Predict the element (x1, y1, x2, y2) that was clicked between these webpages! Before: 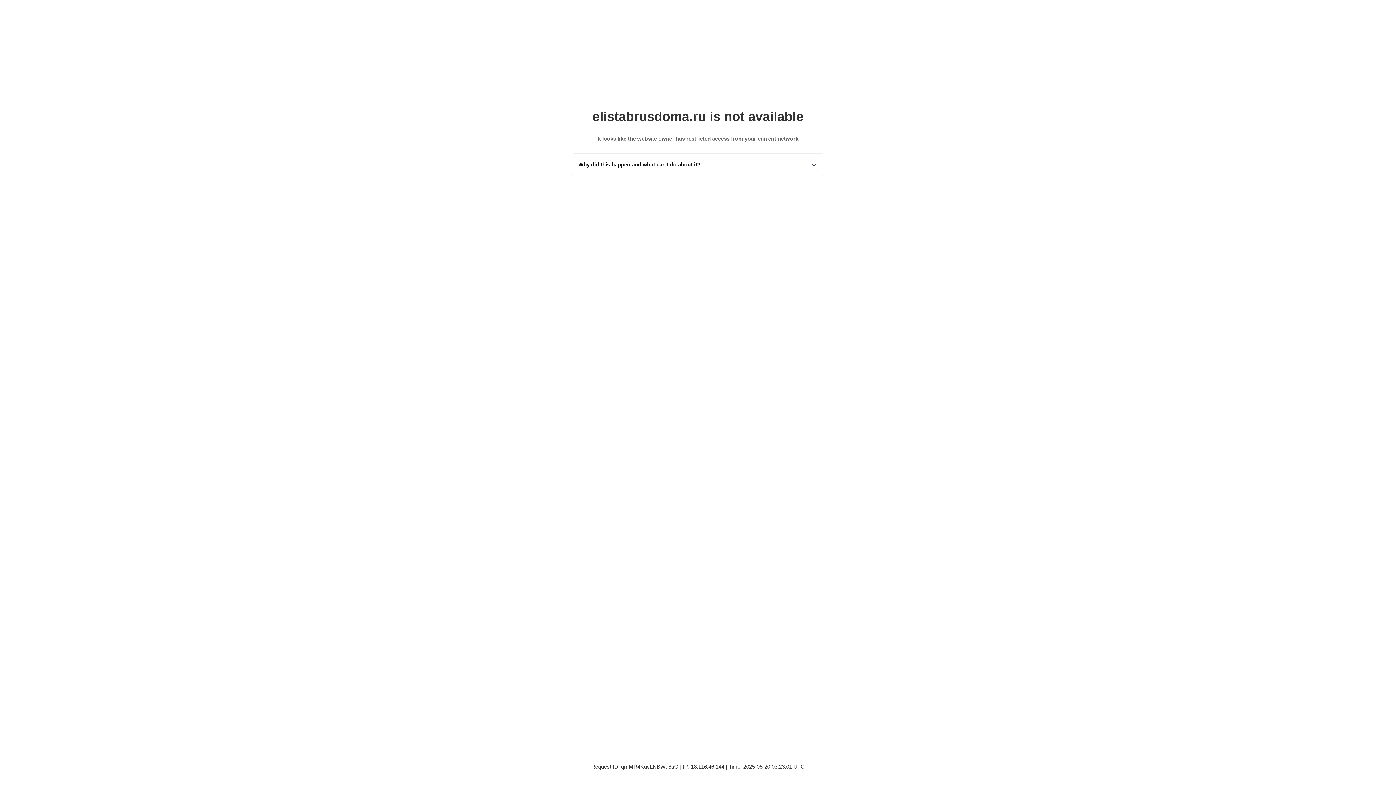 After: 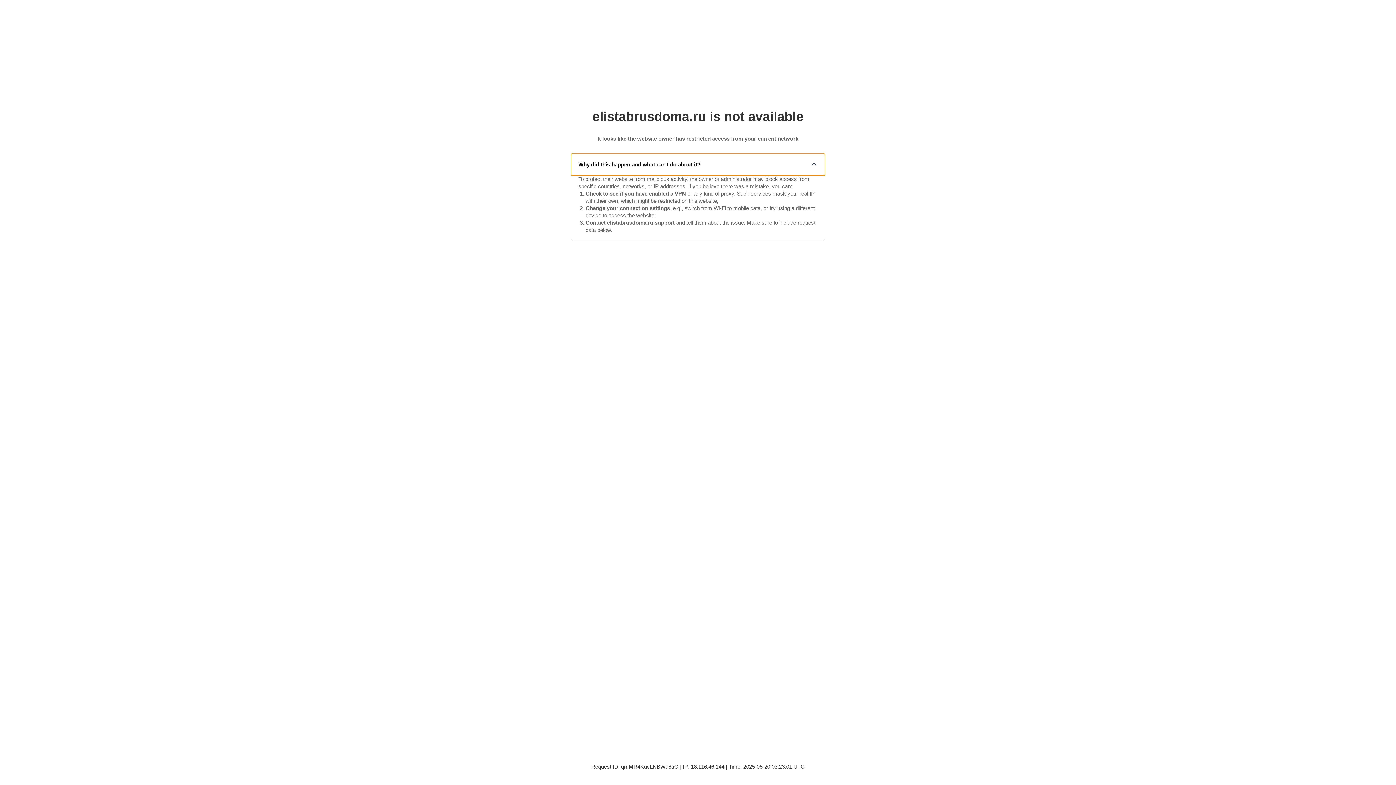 Action: label: Why did this happen and what can I do about it? bbox: (571, 153, 825, 175)